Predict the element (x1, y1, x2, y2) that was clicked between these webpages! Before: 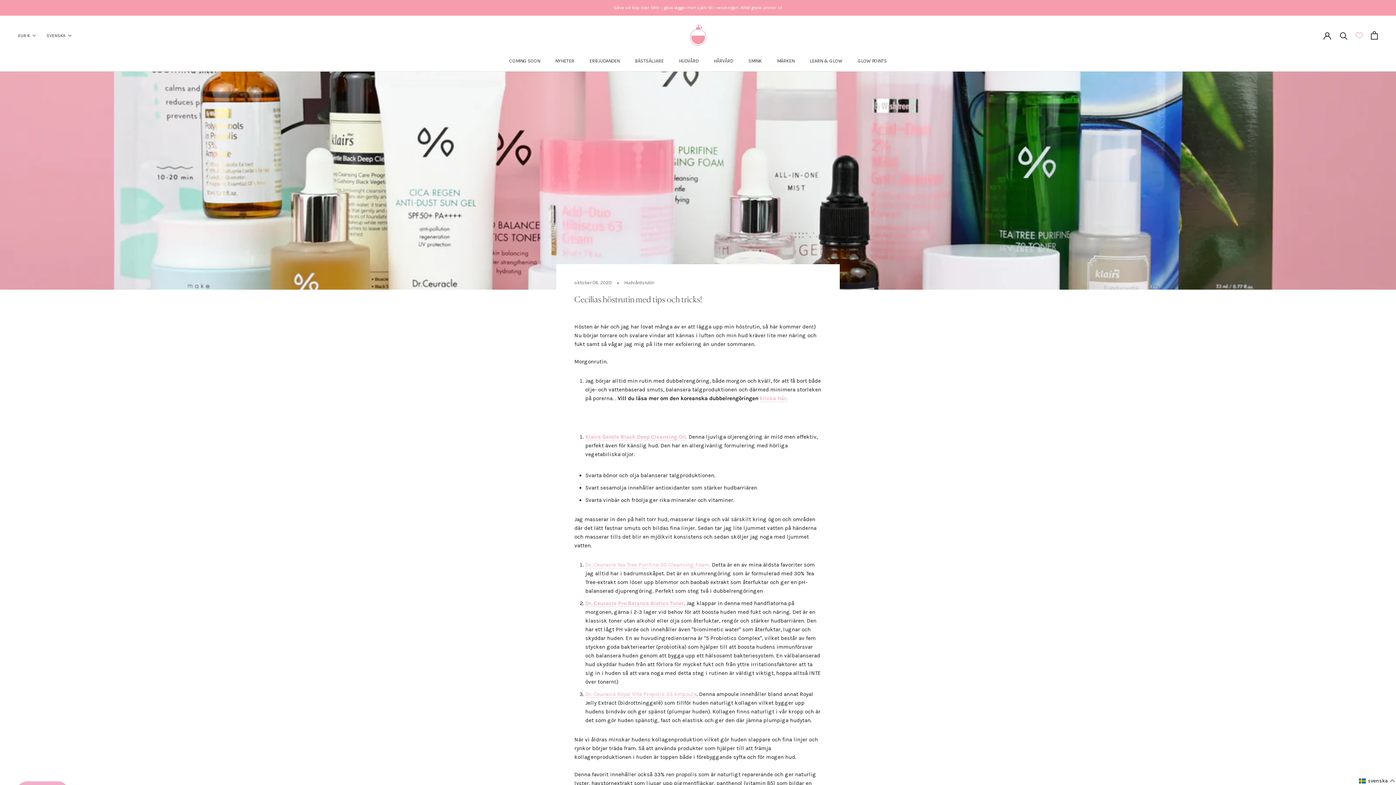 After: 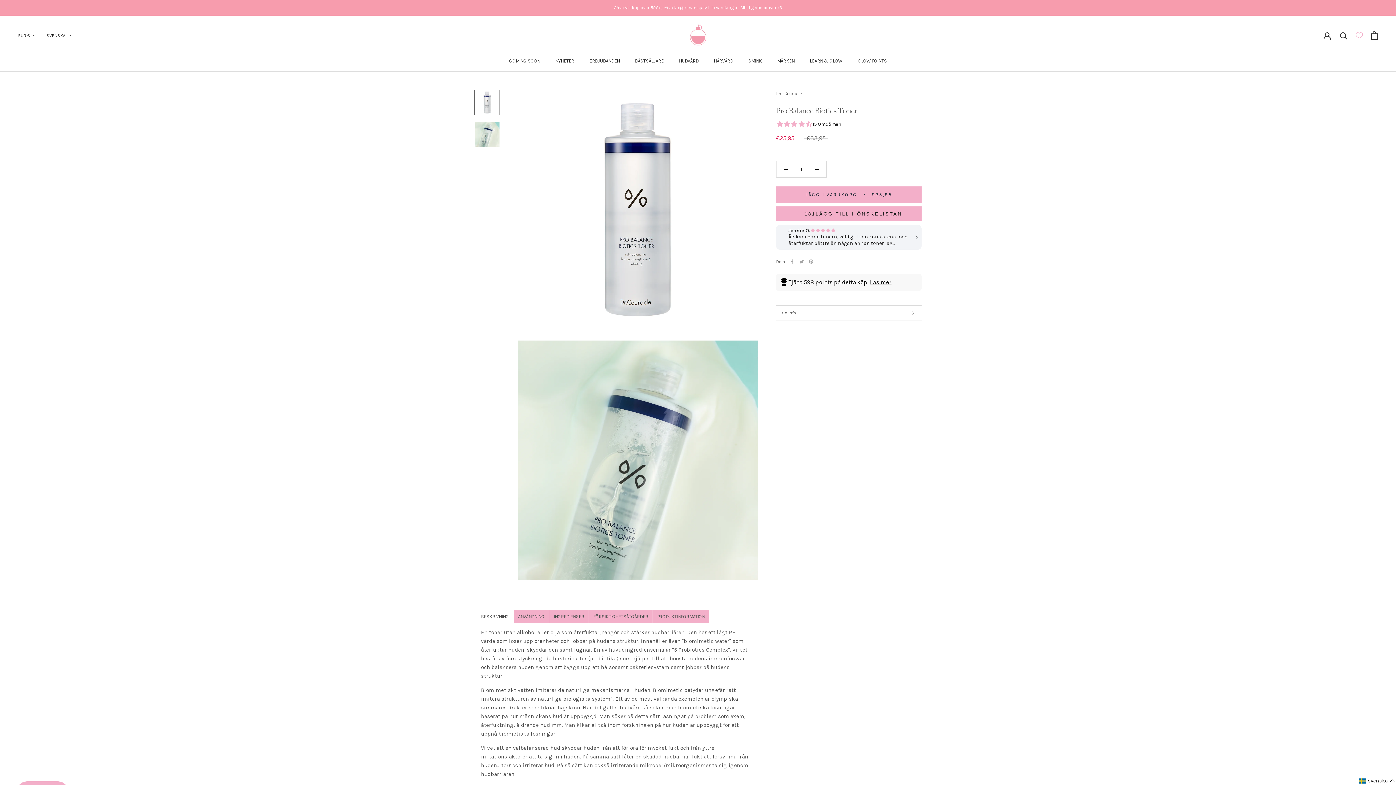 Action: label: Dr. Ceuracle Pro Balance Biotics Toner bbox: (585, 600, 684, 606)